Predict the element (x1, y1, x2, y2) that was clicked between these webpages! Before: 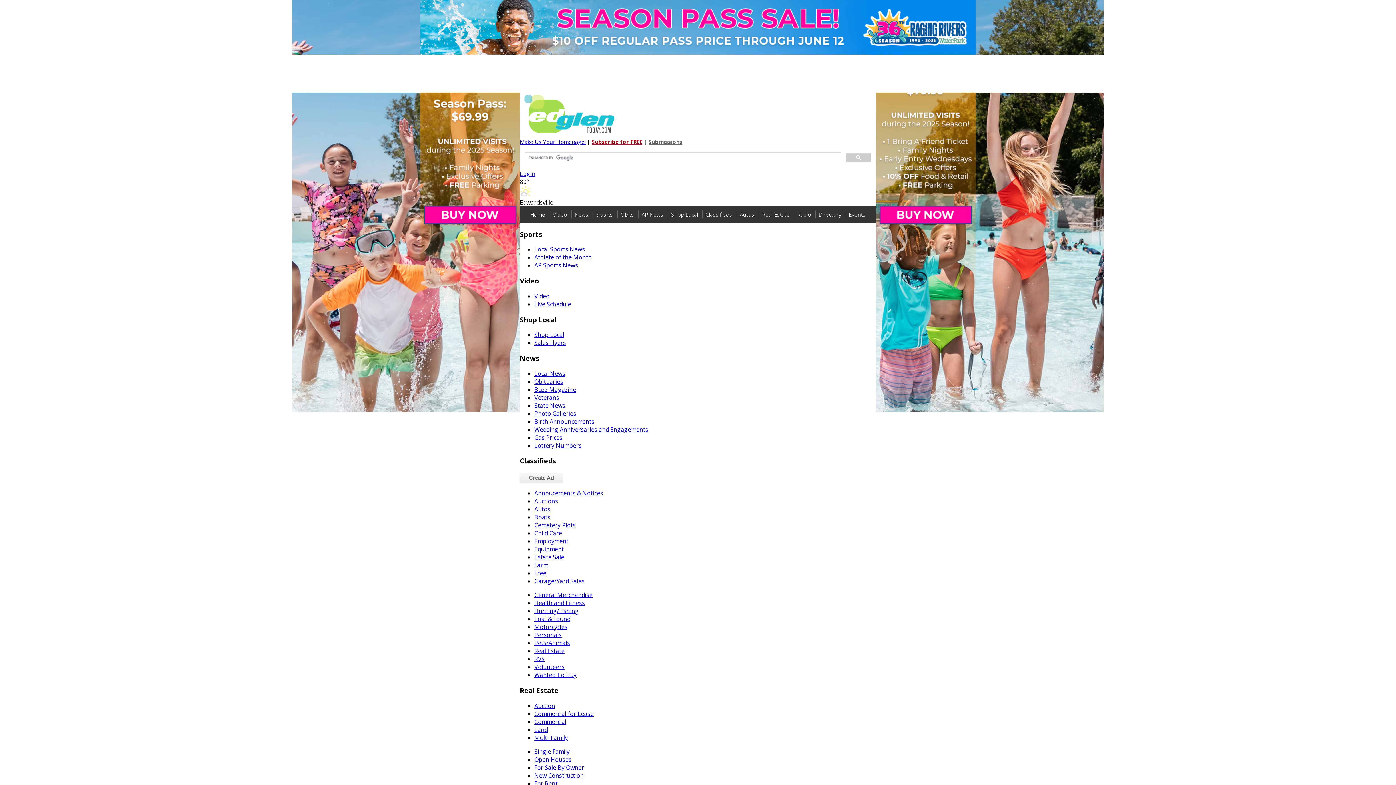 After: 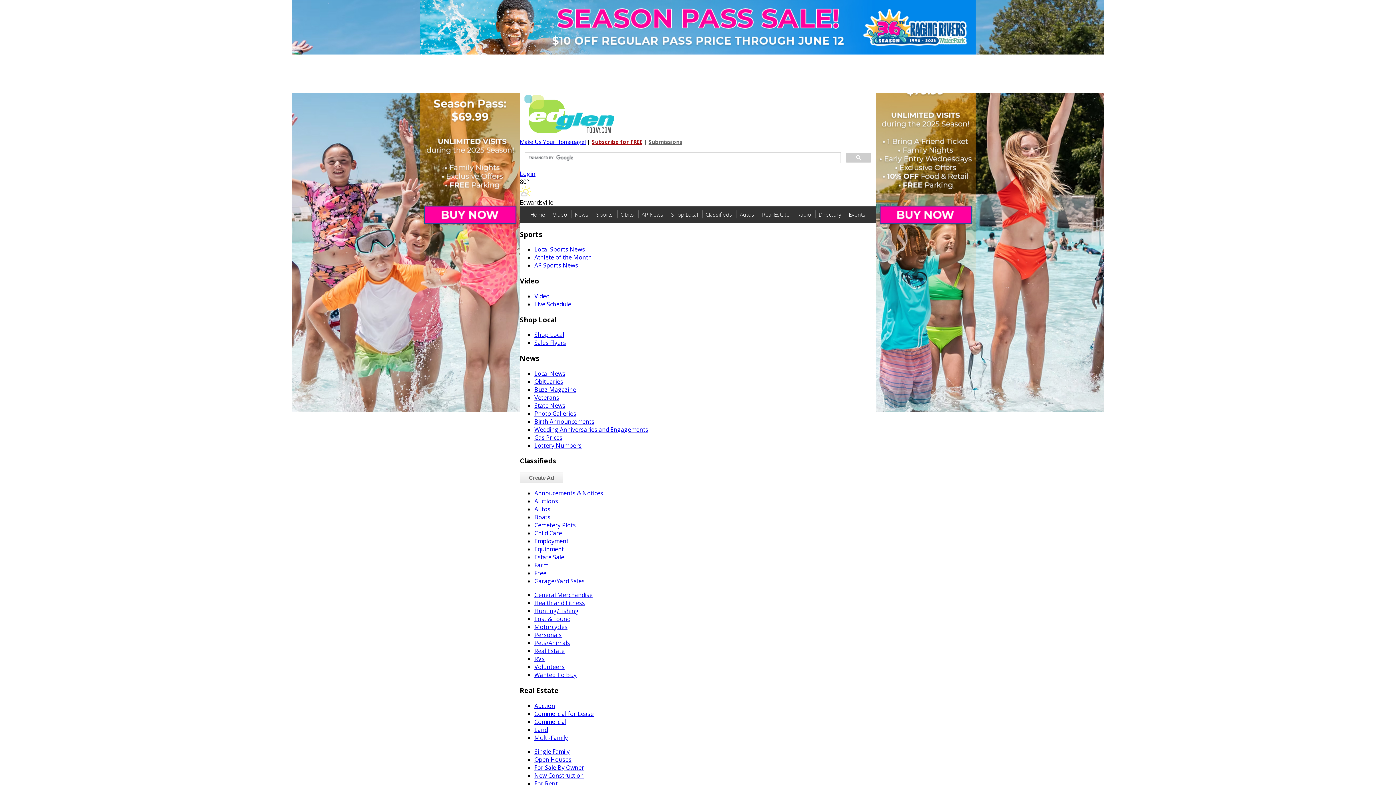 Action: label: Login bbox: (520, 169, 535, 177)